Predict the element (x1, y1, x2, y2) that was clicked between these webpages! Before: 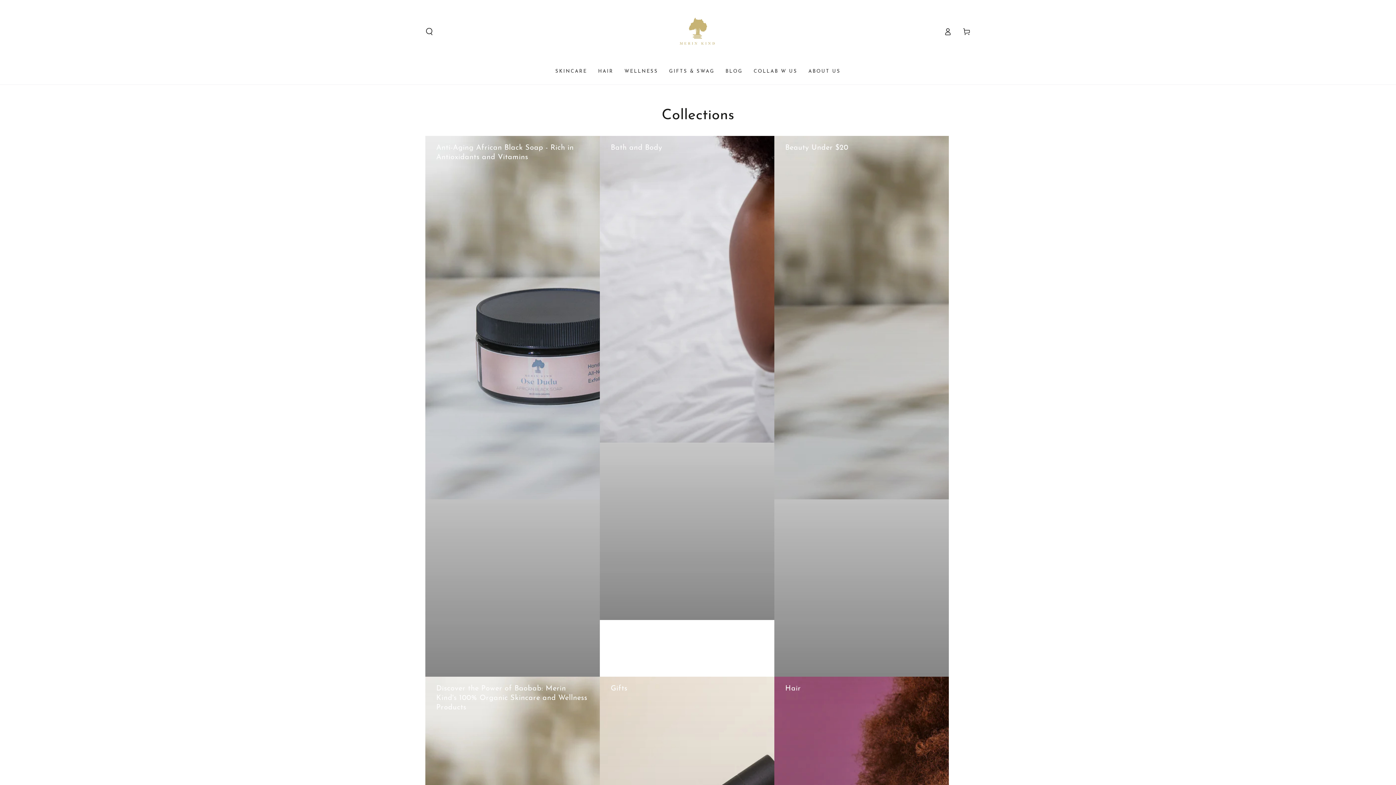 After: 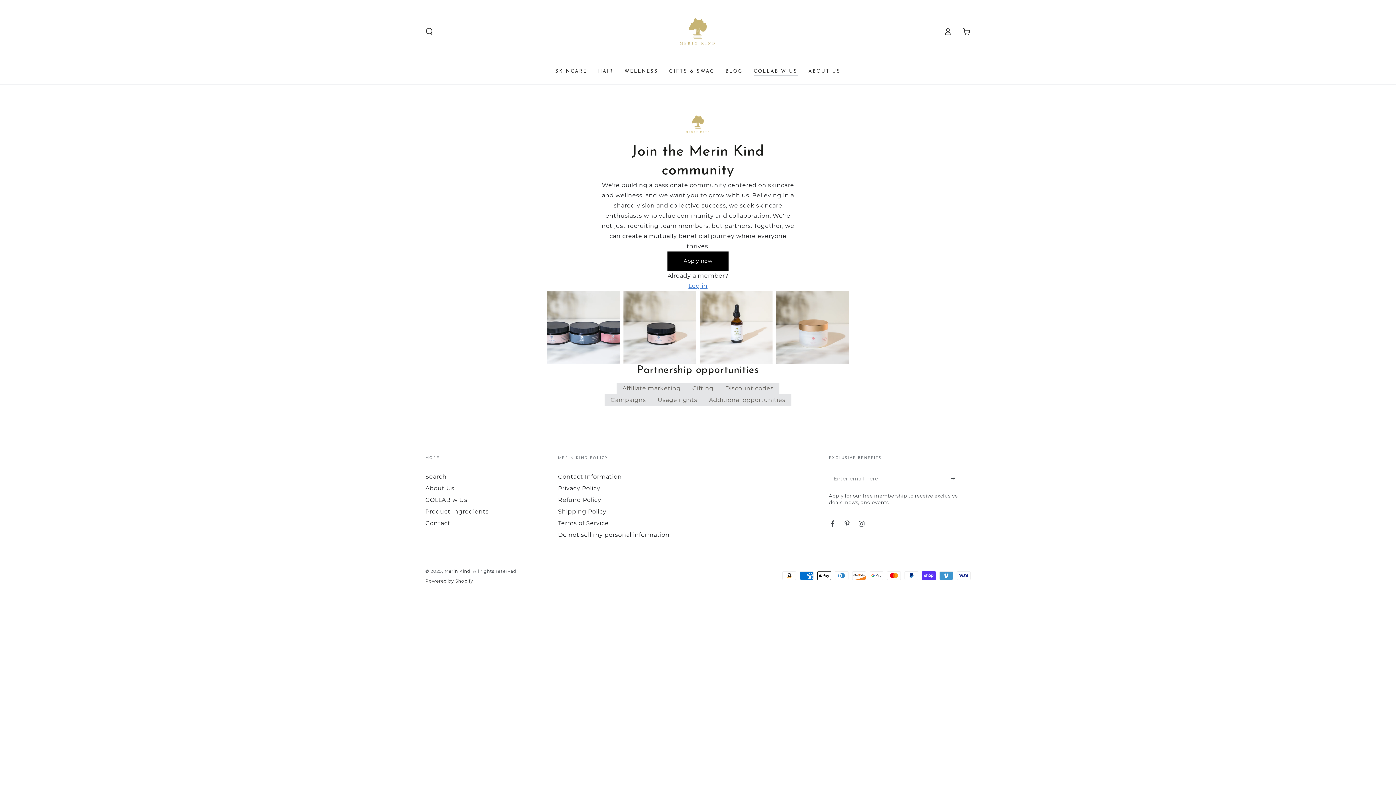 Action: bbox: (748, 62, 803, 79) label: COLLAB W US